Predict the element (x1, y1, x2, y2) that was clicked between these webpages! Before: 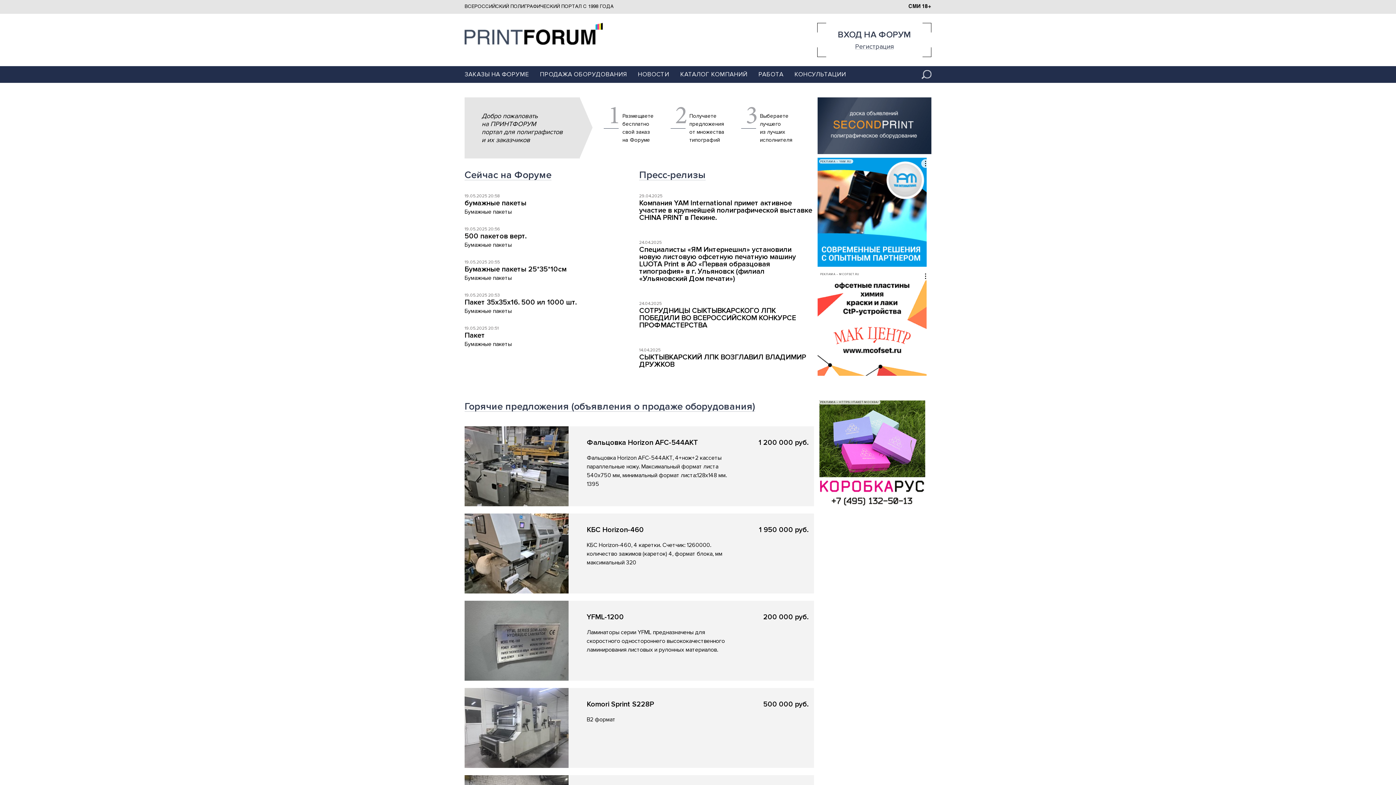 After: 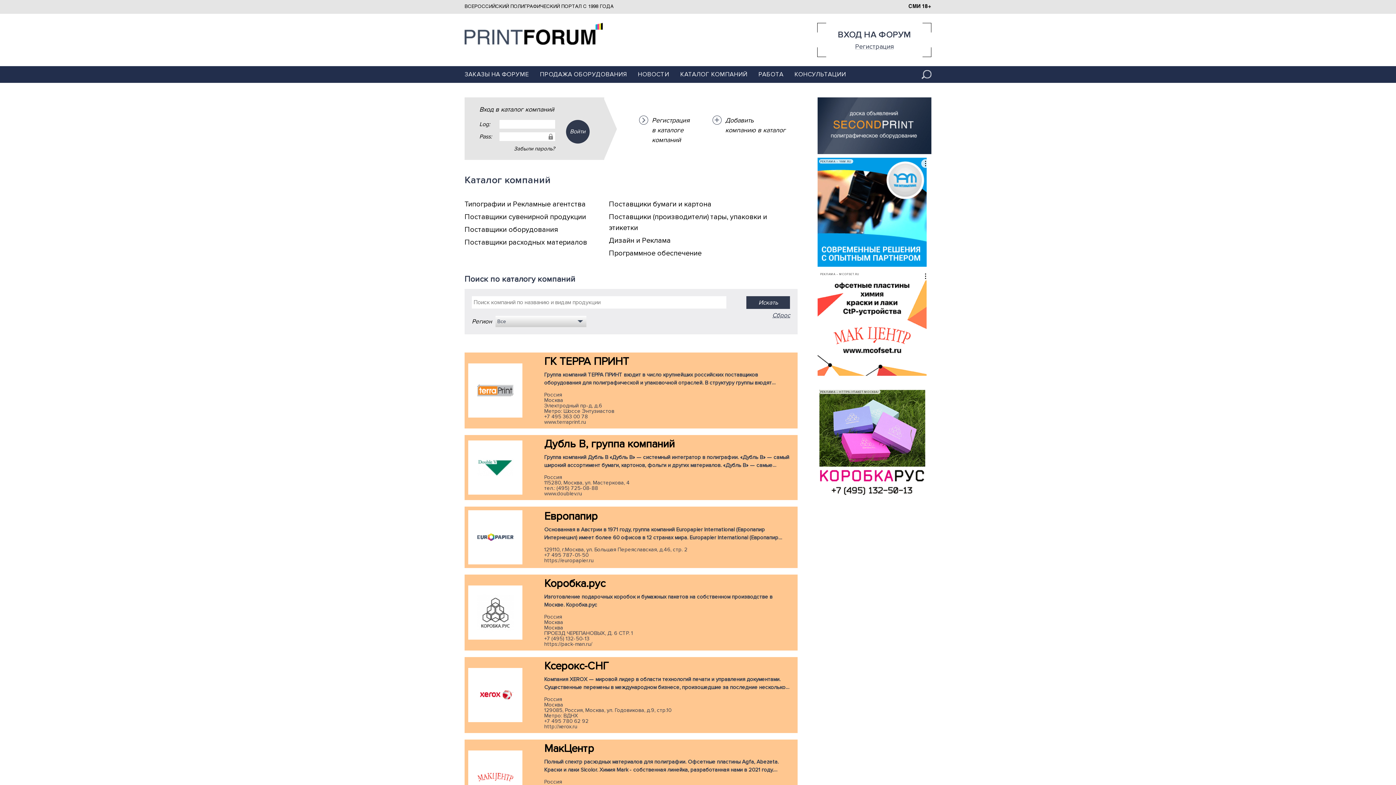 Action: bbox: (680, 70, 747, 78) label: КАТАЛОГ КОМПАНИЙ